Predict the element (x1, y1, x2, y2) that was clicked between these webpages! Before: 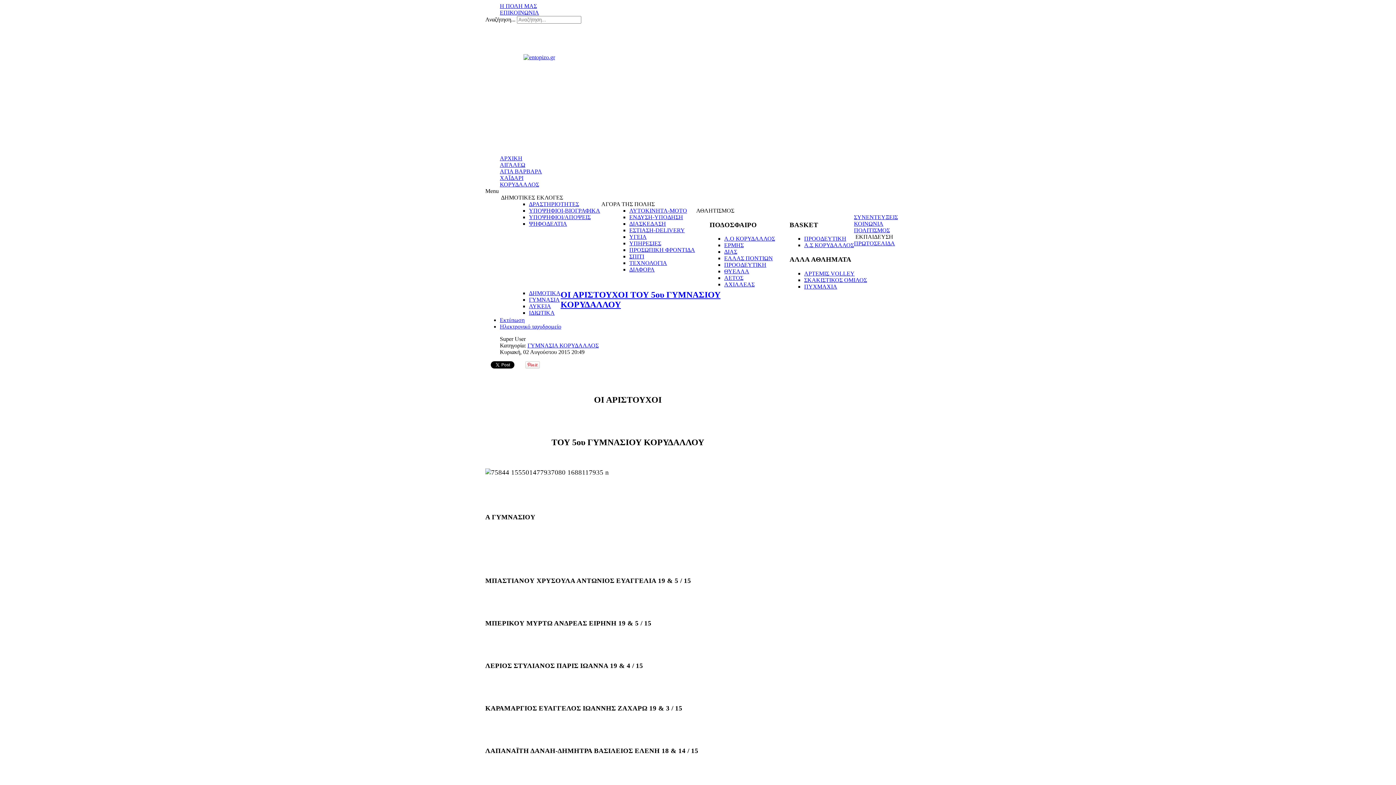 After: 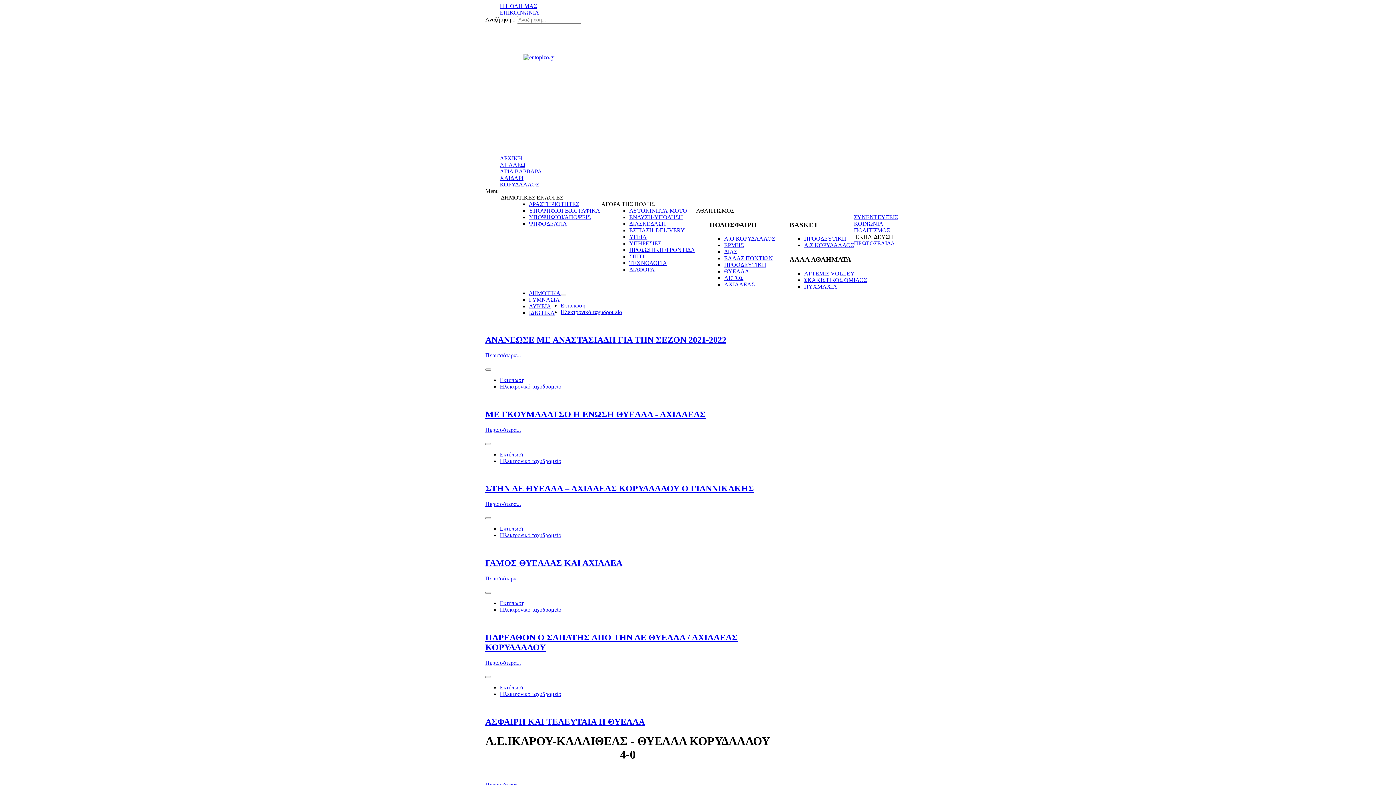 Action: label: ΘΥΕΛΛΑ bbox: (724, 268, 749, 274)